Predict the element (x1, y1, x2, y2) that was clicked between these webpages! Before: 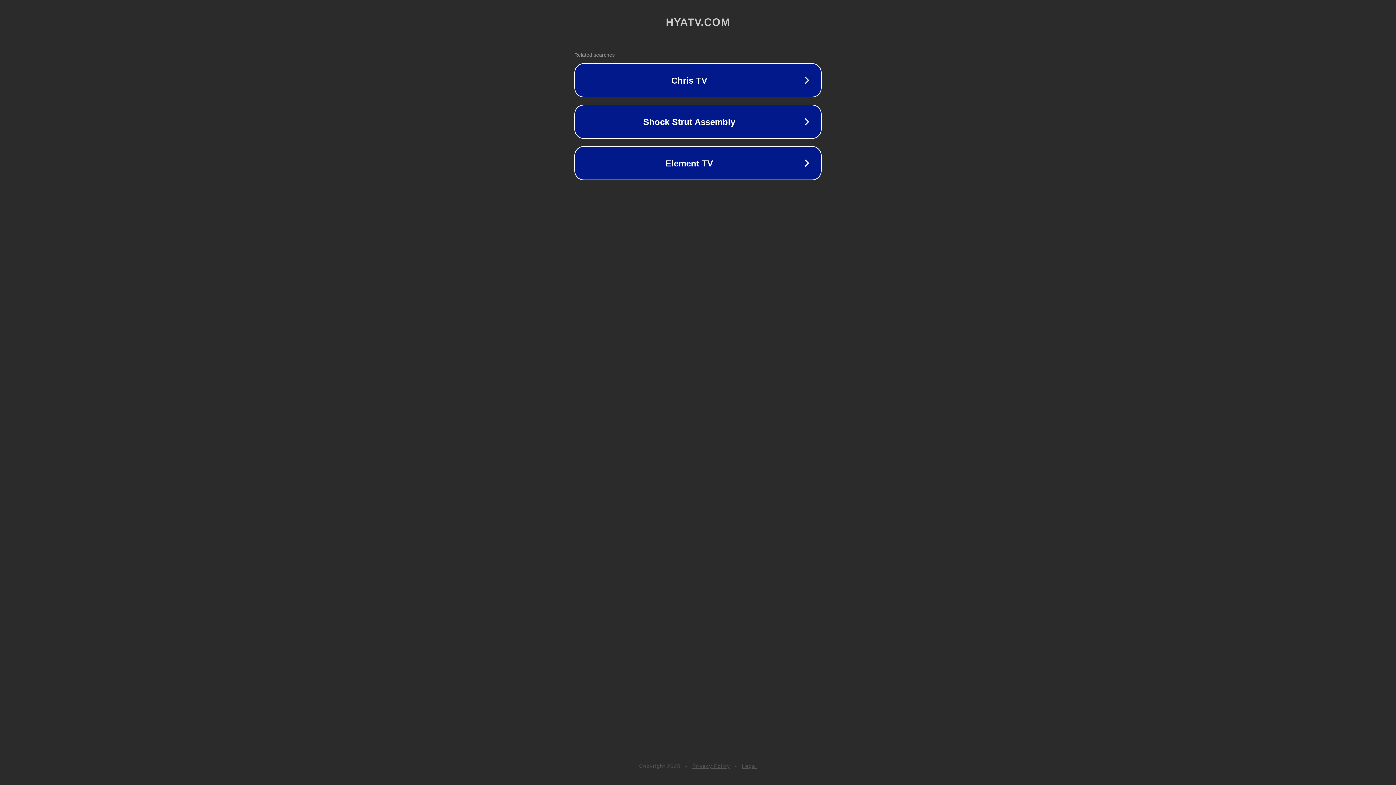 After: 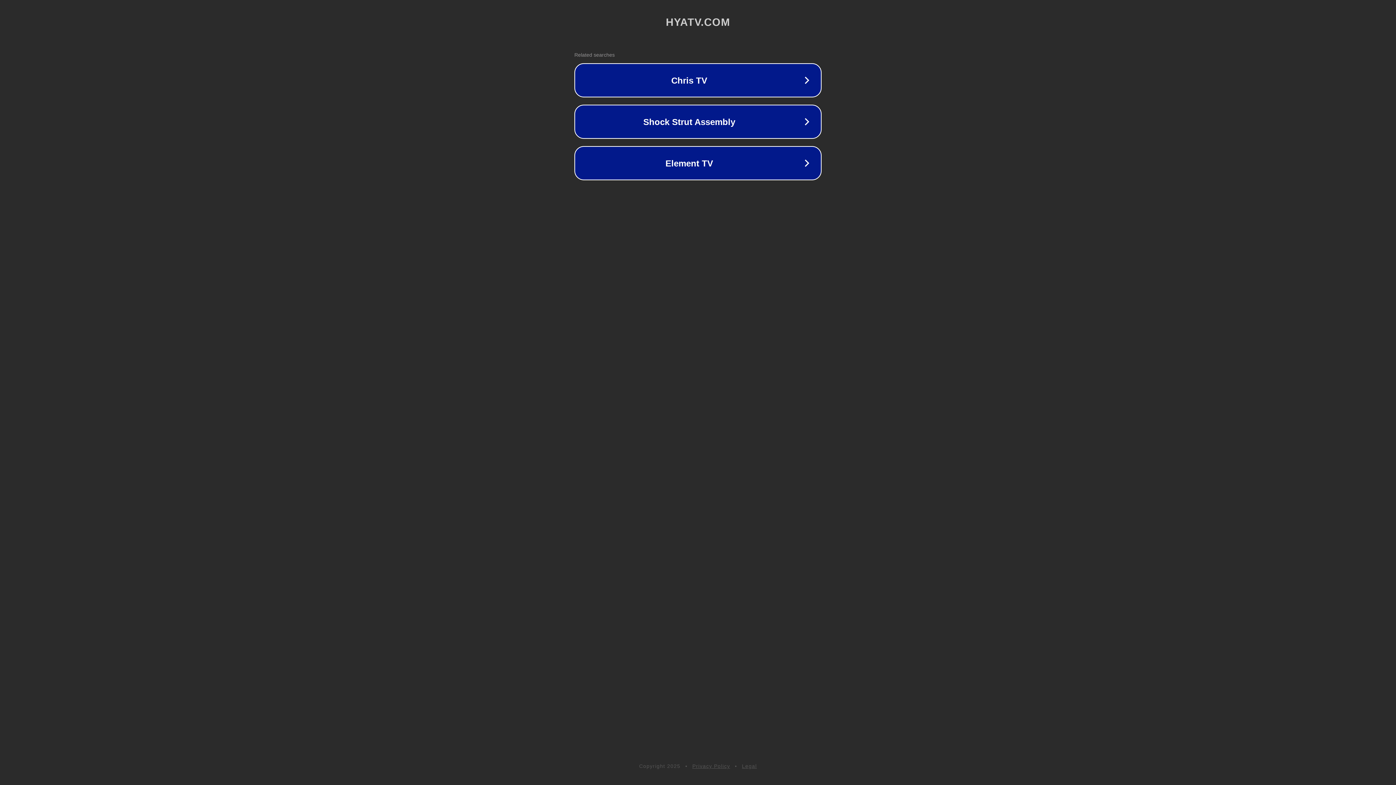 Action: bbox: (742, 763, 757, 769) label: Legal